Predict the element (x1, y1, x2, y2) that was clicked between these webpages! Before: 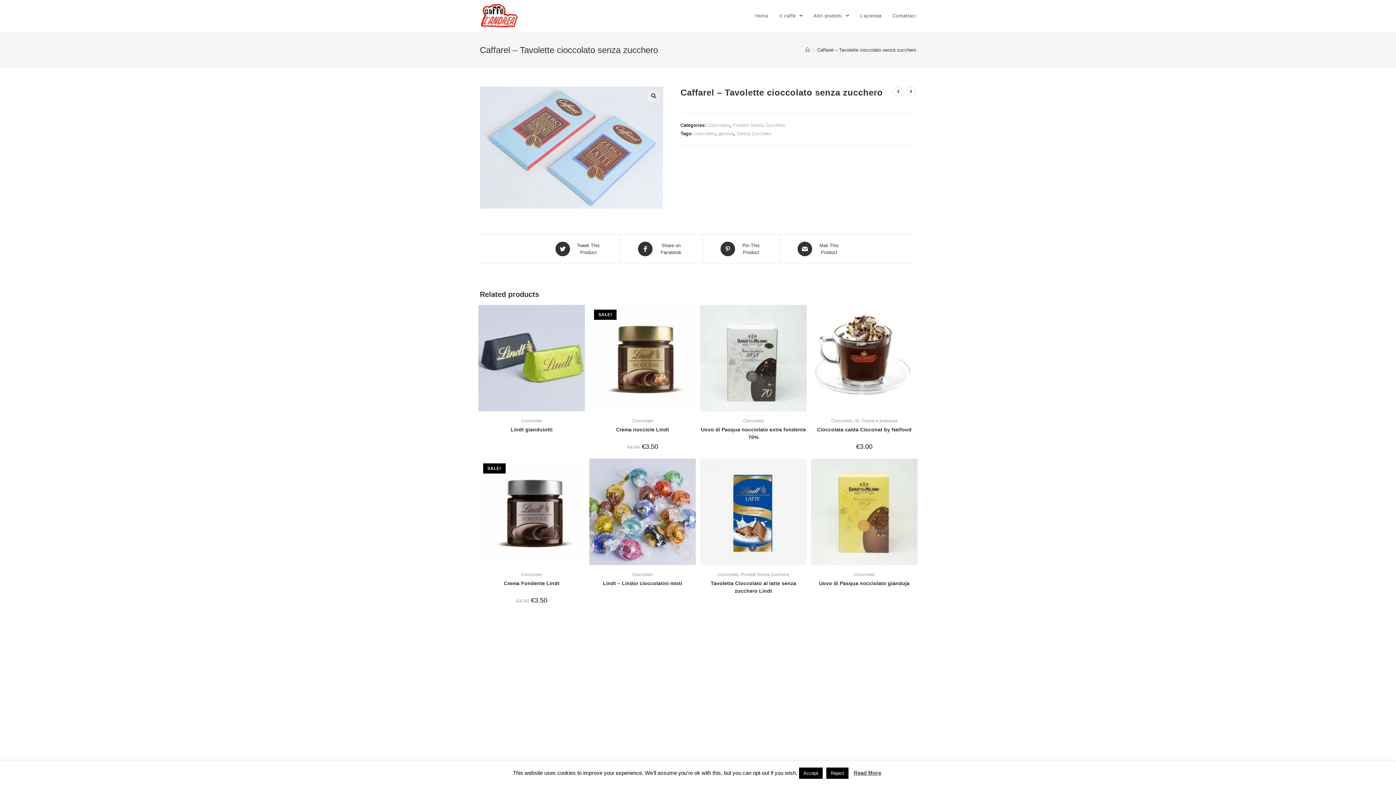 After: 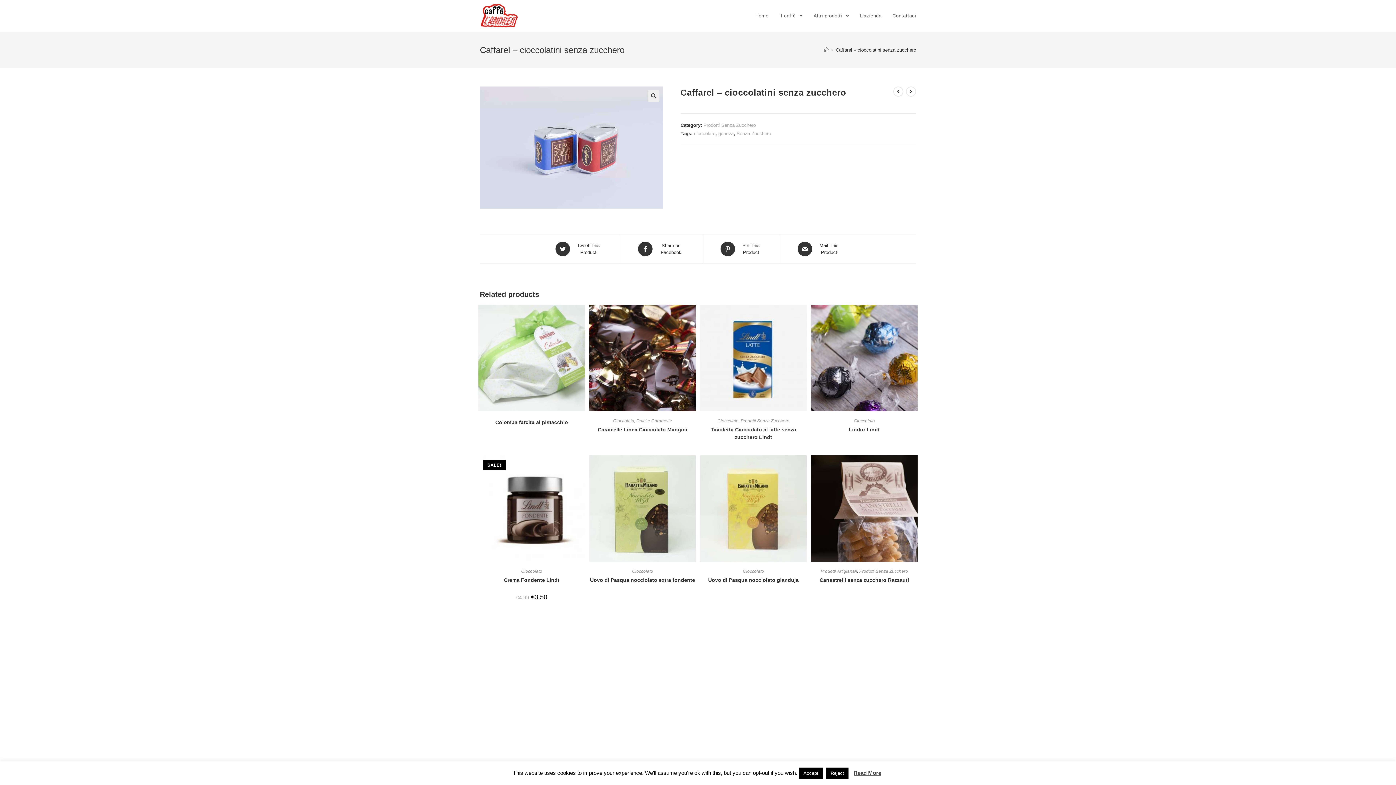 Action: bbox: (893, 86, 903, 96)